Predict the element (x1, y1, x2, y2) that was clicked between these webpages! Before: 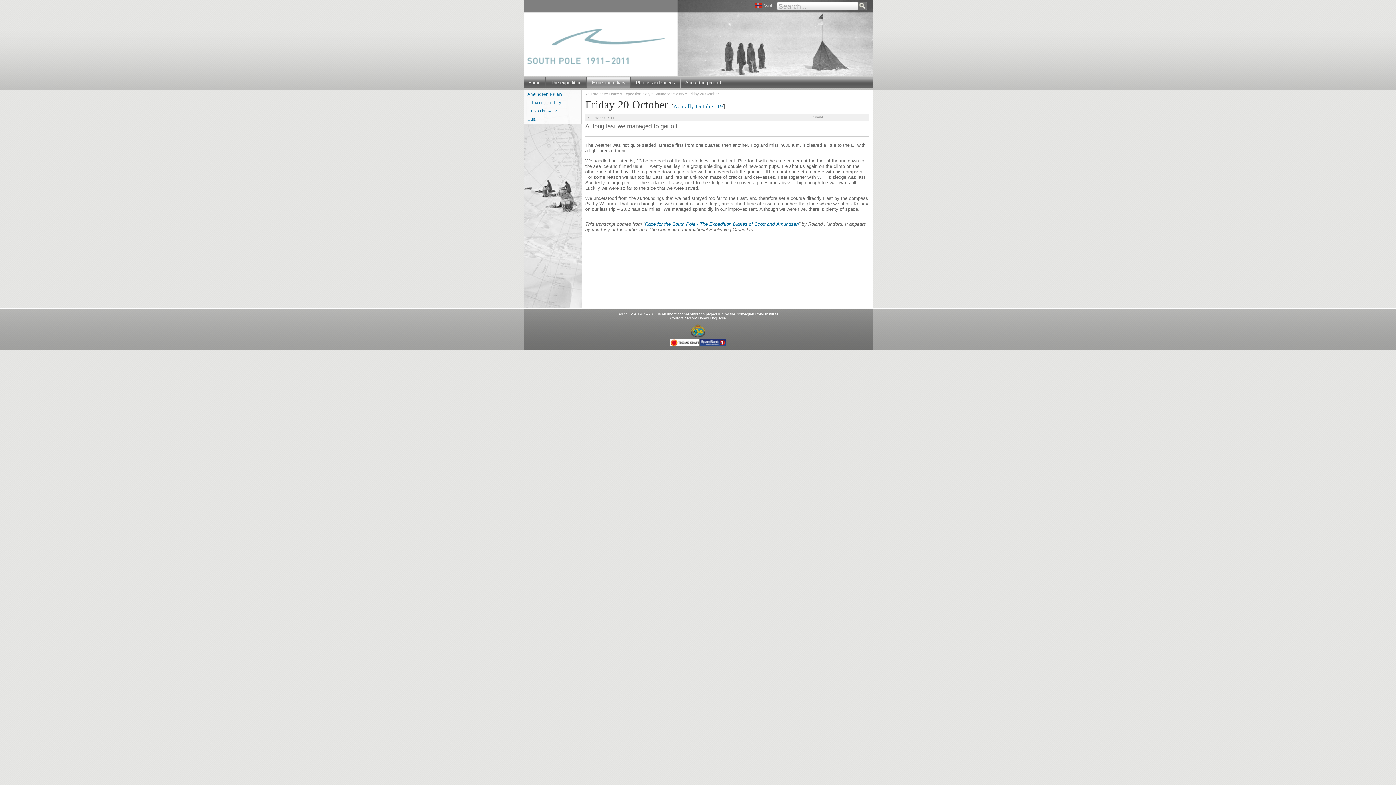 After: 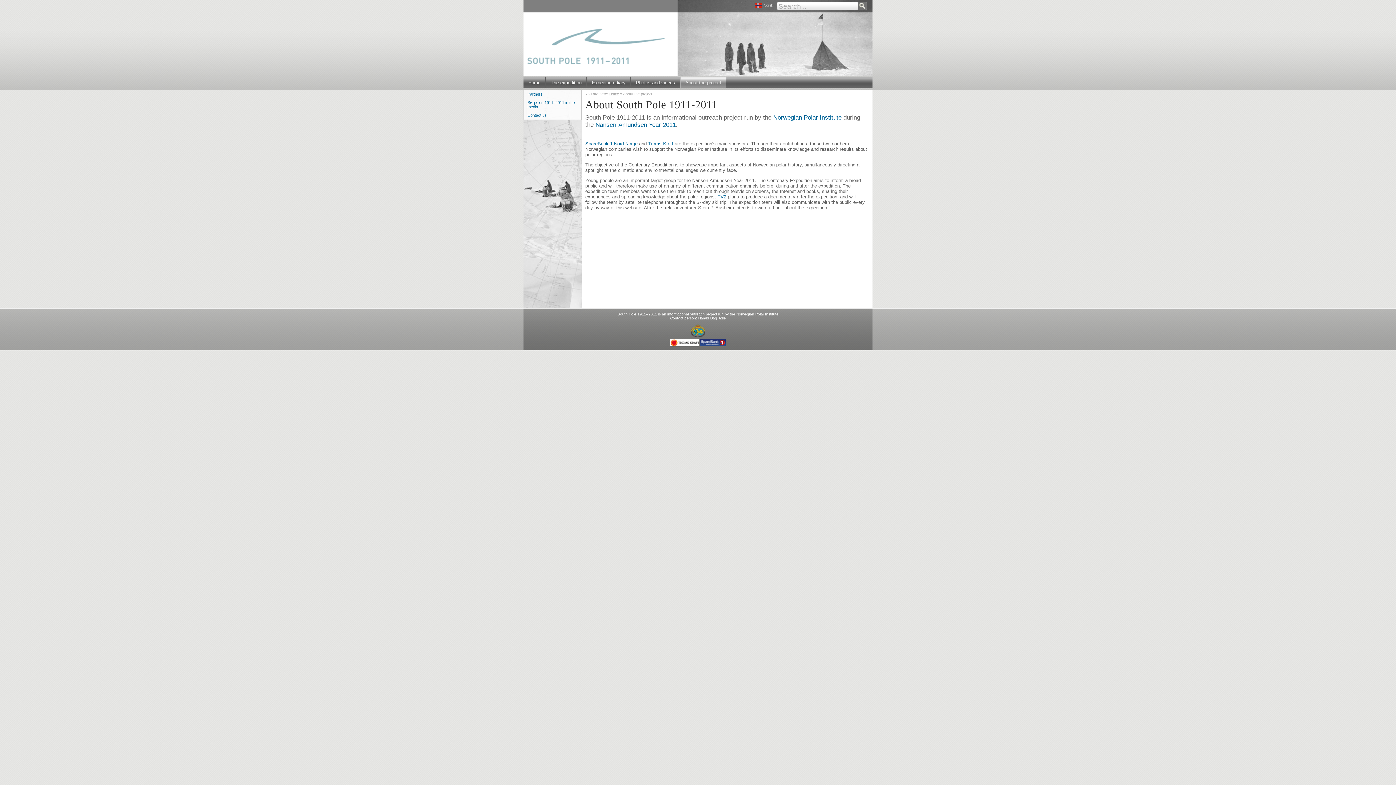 Action: bbox: (680, 77, 726, 88) label: About the project